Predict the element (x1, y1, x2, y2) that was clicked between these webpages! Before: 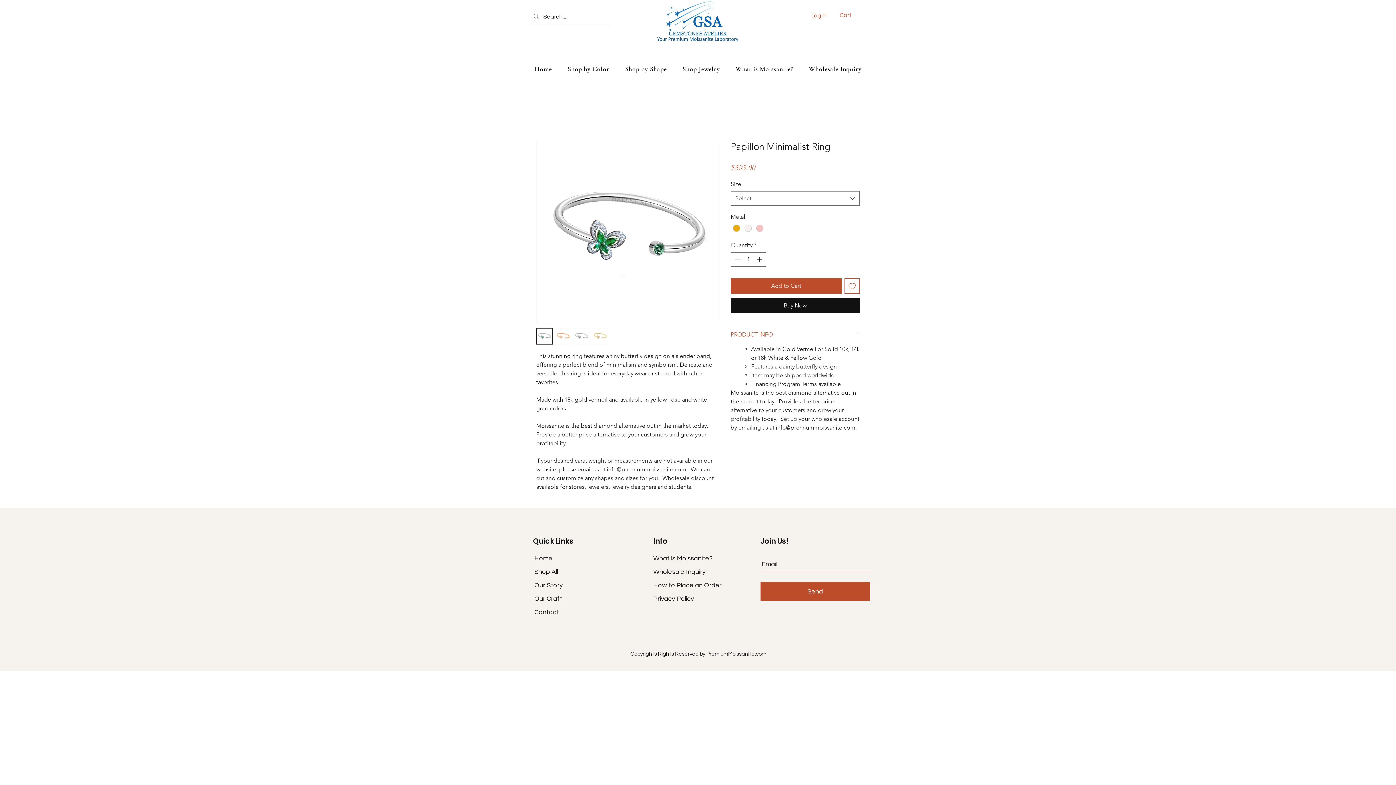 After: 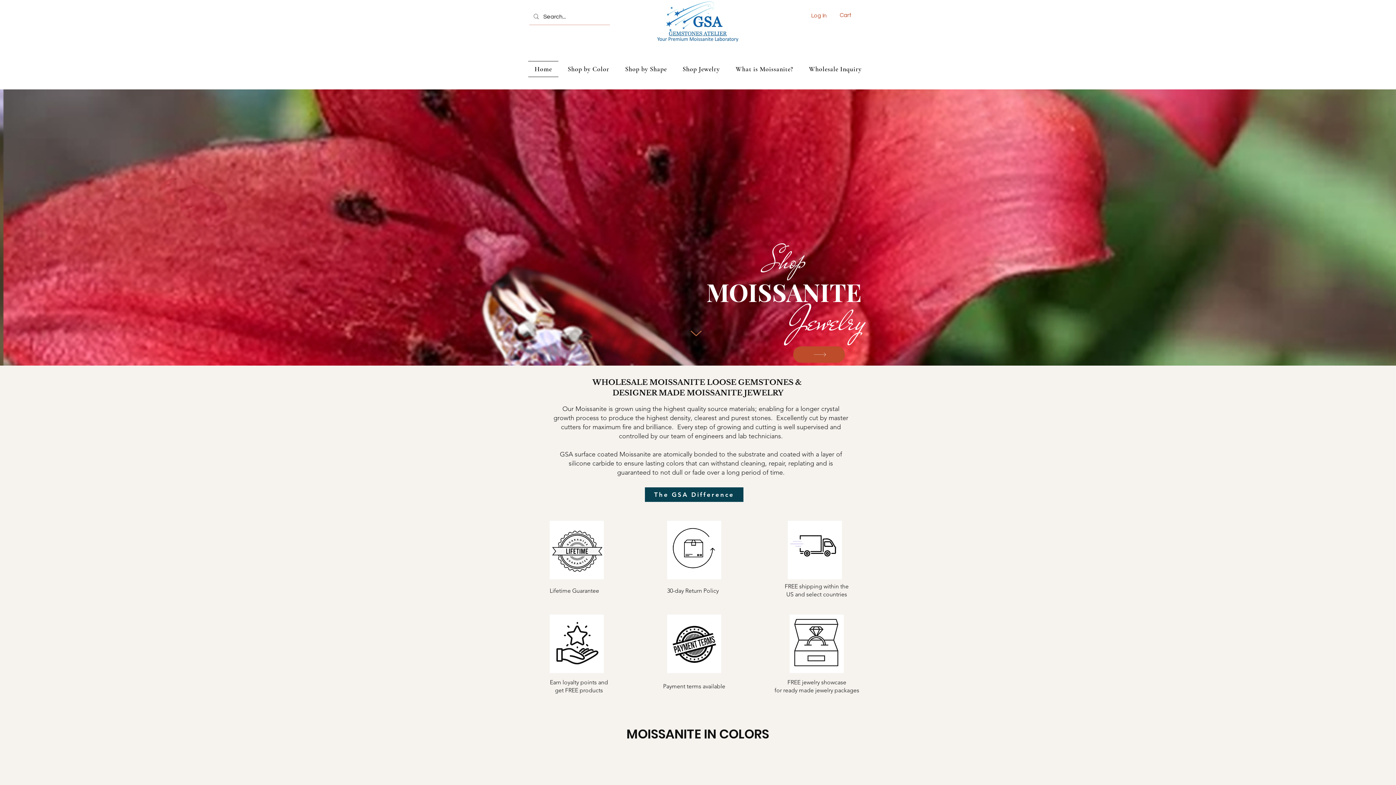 Action: label: Home bbox: (528, 61, 558, 77)